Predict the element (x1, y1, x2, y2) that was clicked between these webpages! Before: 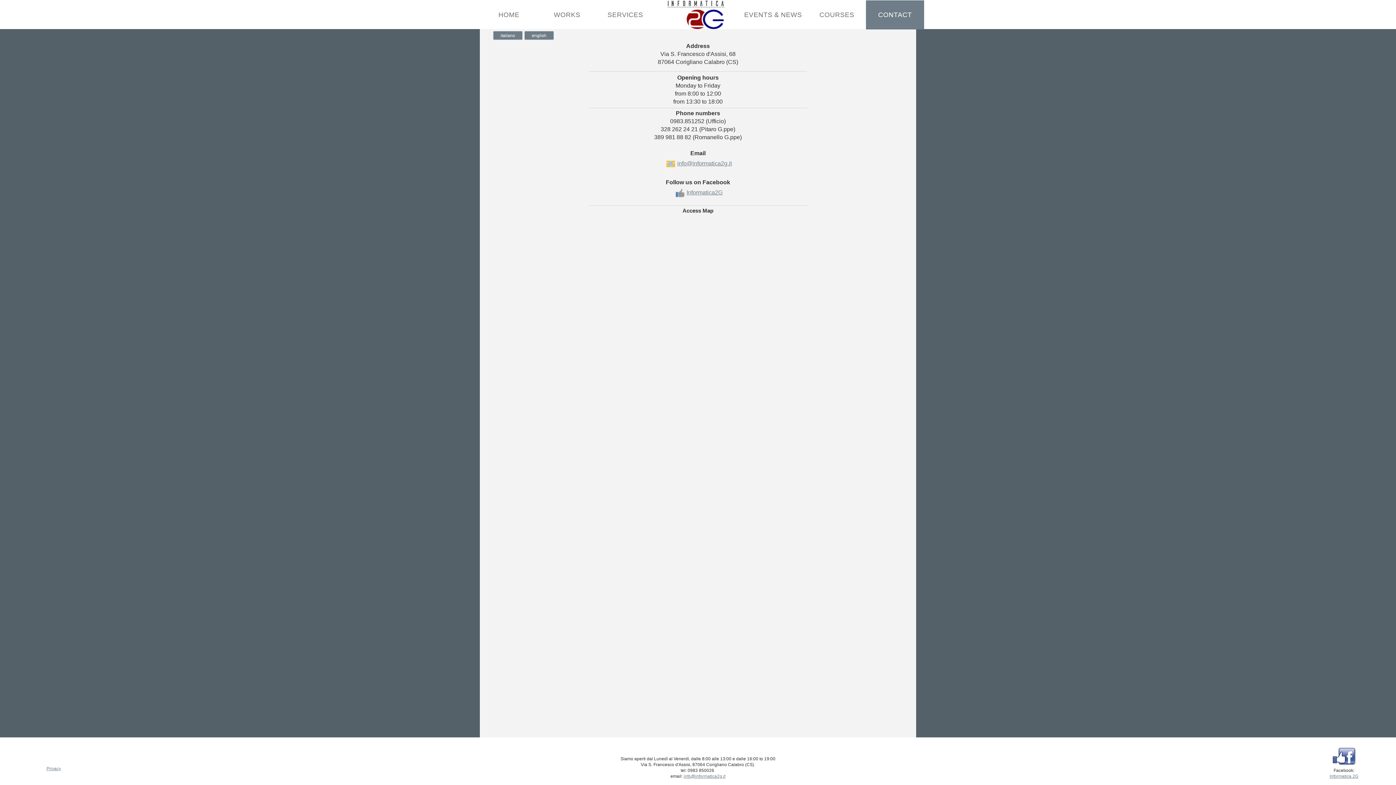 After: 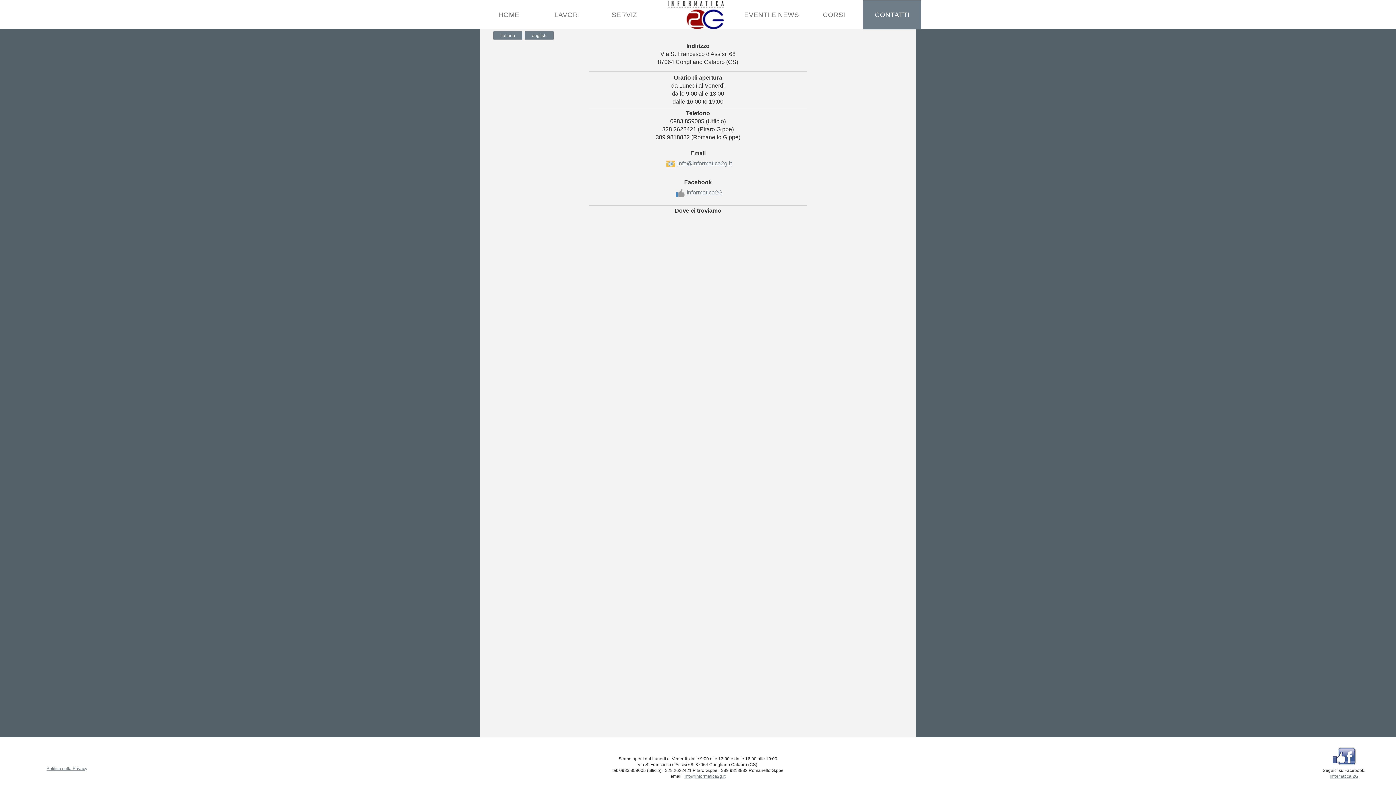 Action: label: italiano bbox: (493, 31, 522, 40)